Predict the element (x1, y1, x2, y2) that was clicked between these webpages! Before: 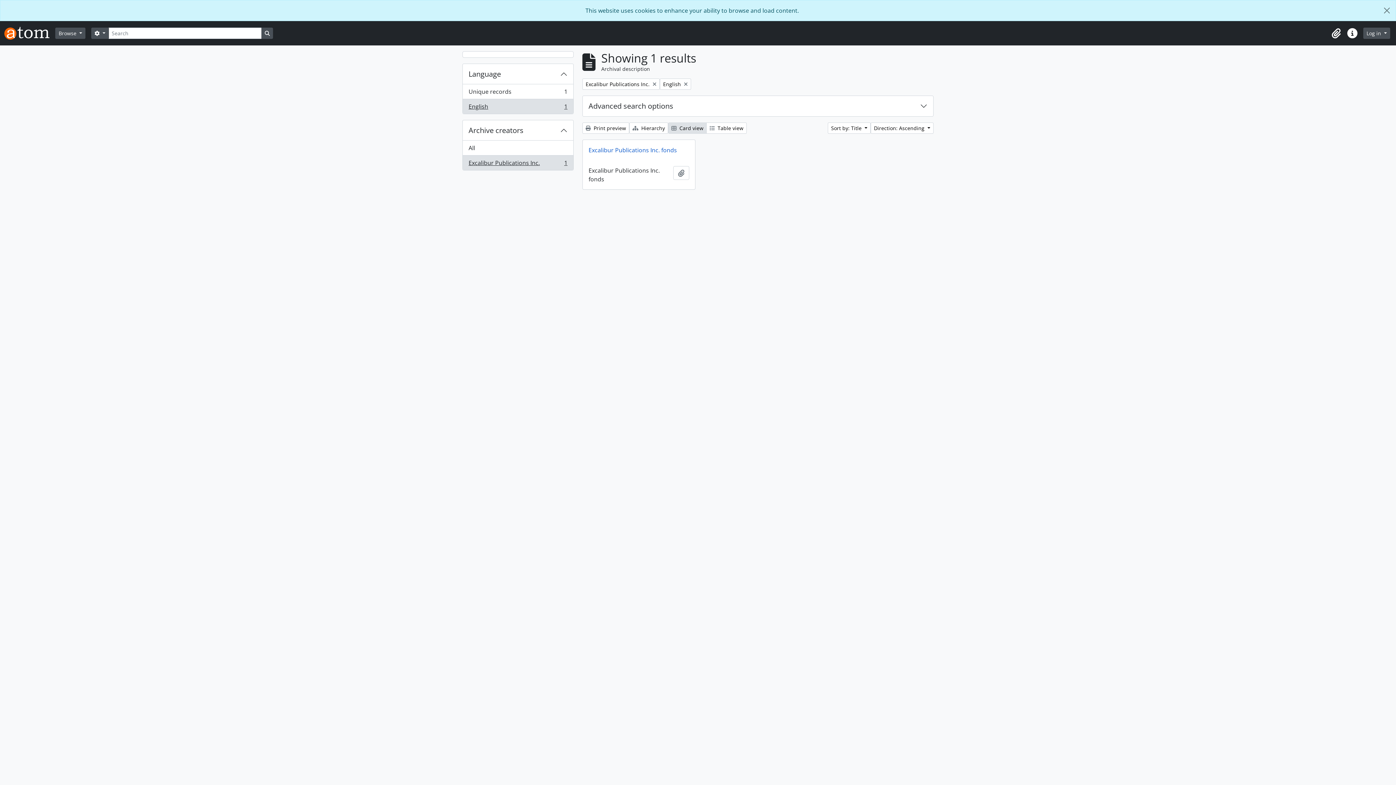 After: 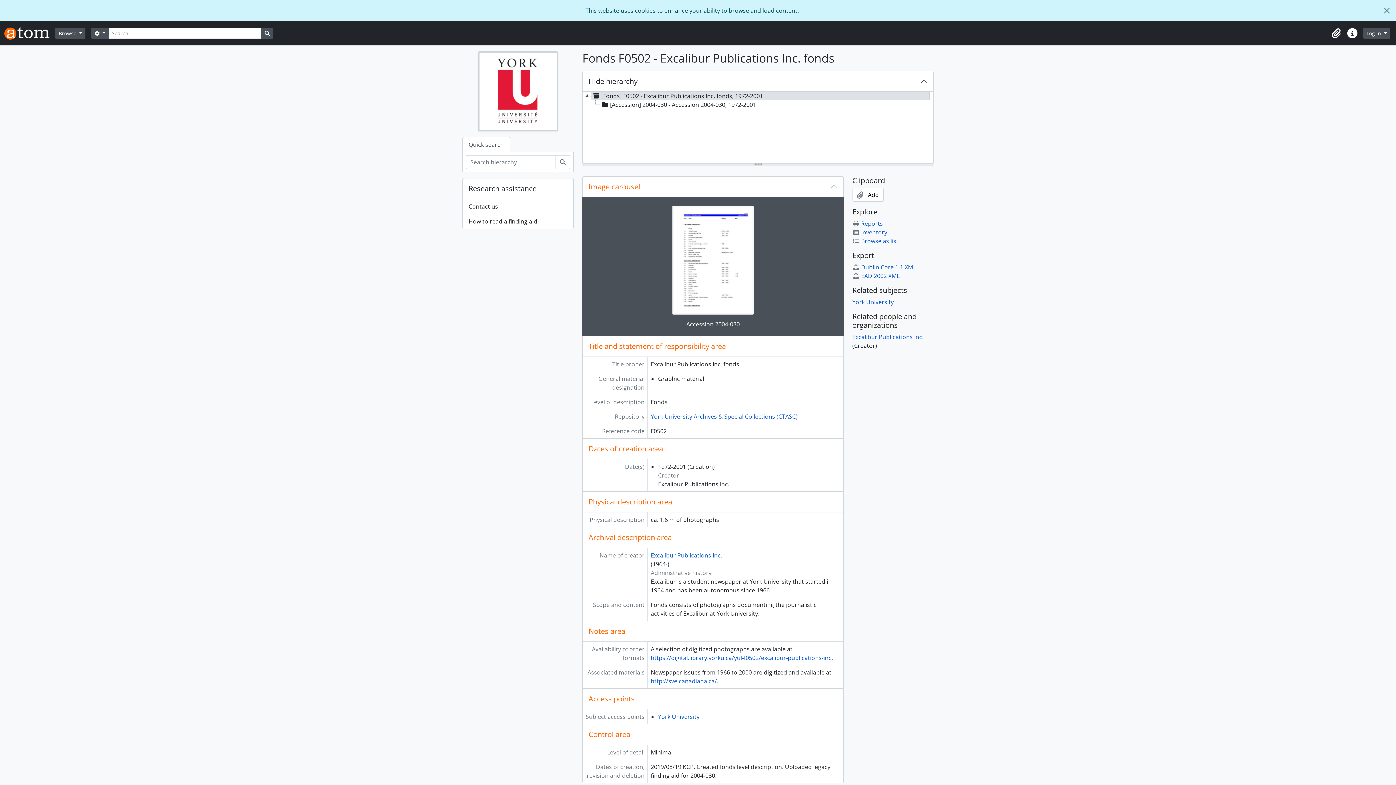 Action: label: Excalibur Publications Inc. fonds bbox: (582, 140, 695, 160)